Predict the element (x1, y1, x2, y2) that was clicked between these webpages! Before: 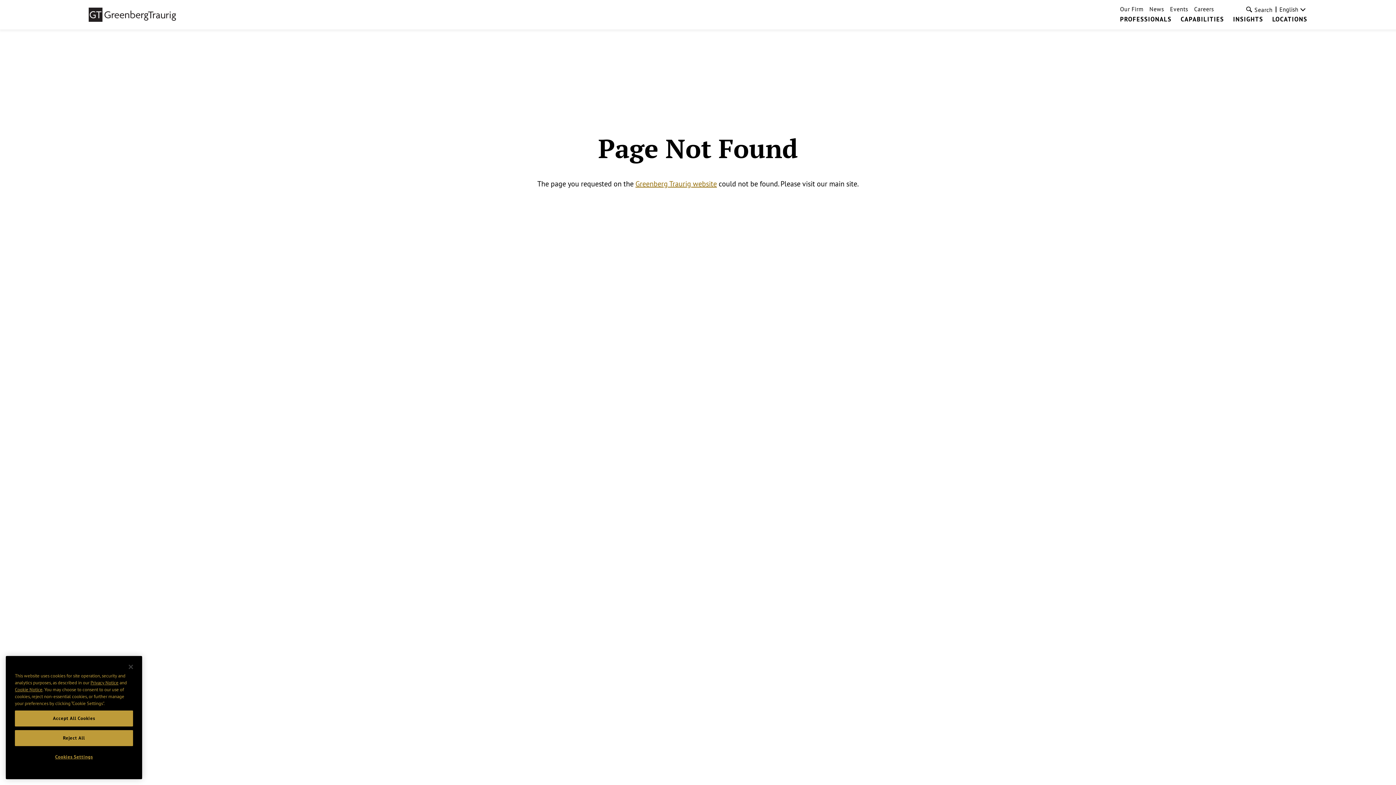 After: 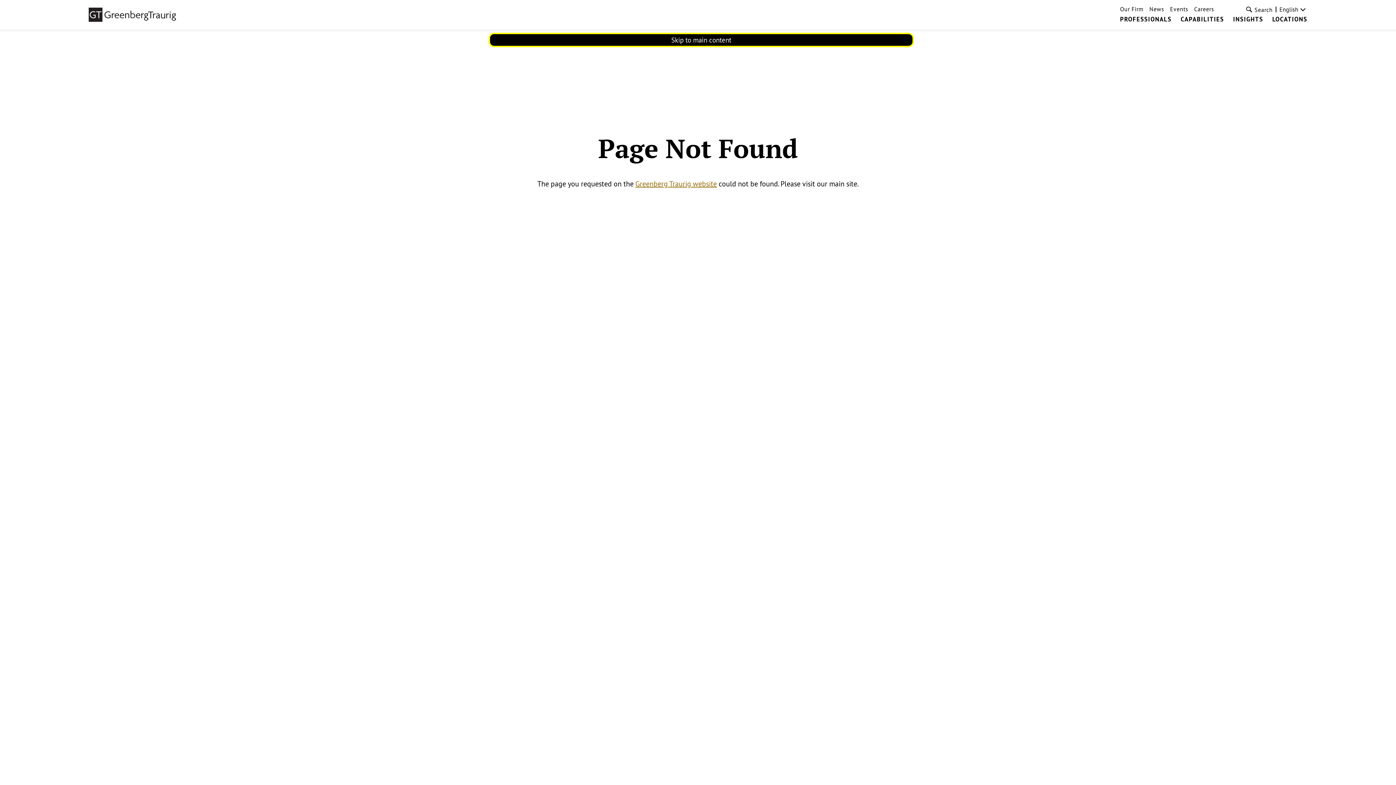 Action: bbox: (14, 711, 133, 727) label: Accept All Cookies